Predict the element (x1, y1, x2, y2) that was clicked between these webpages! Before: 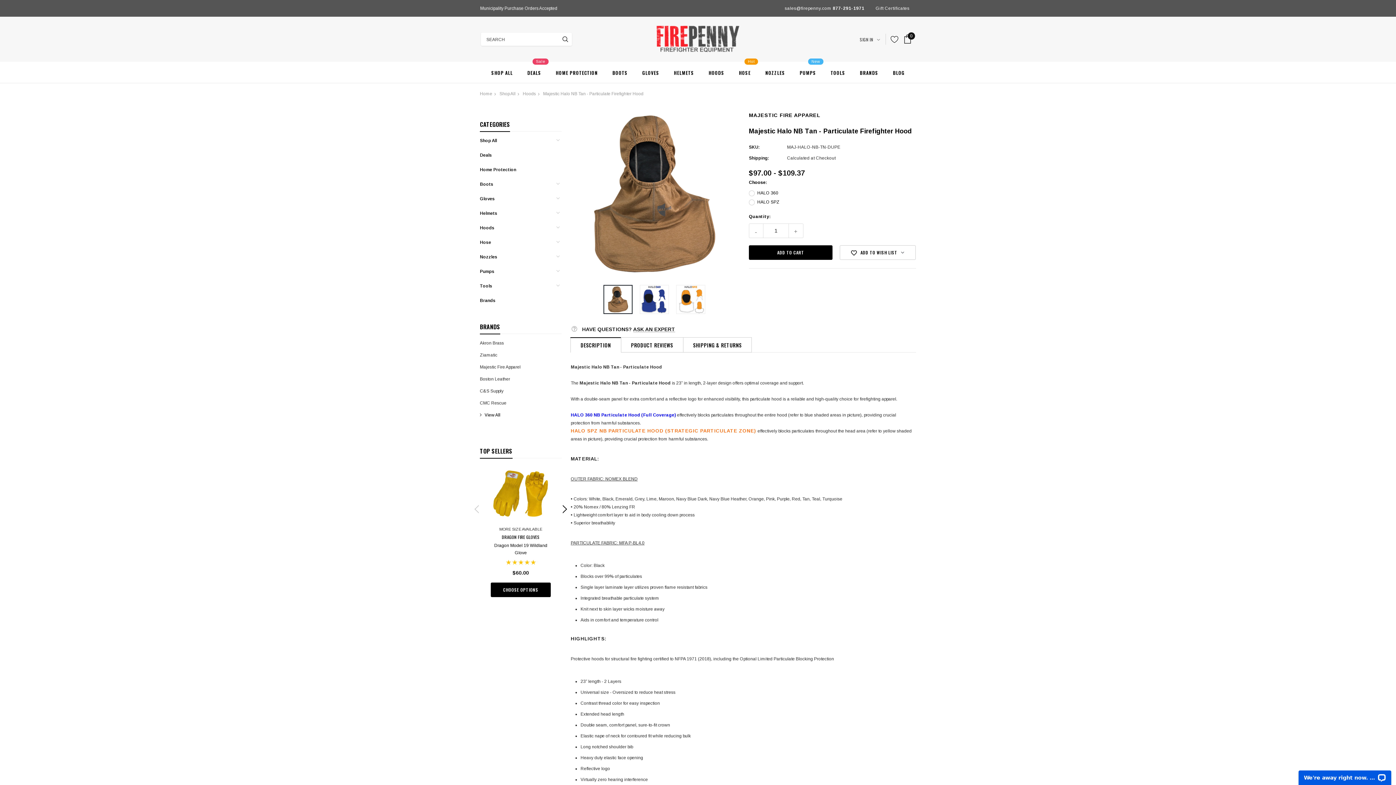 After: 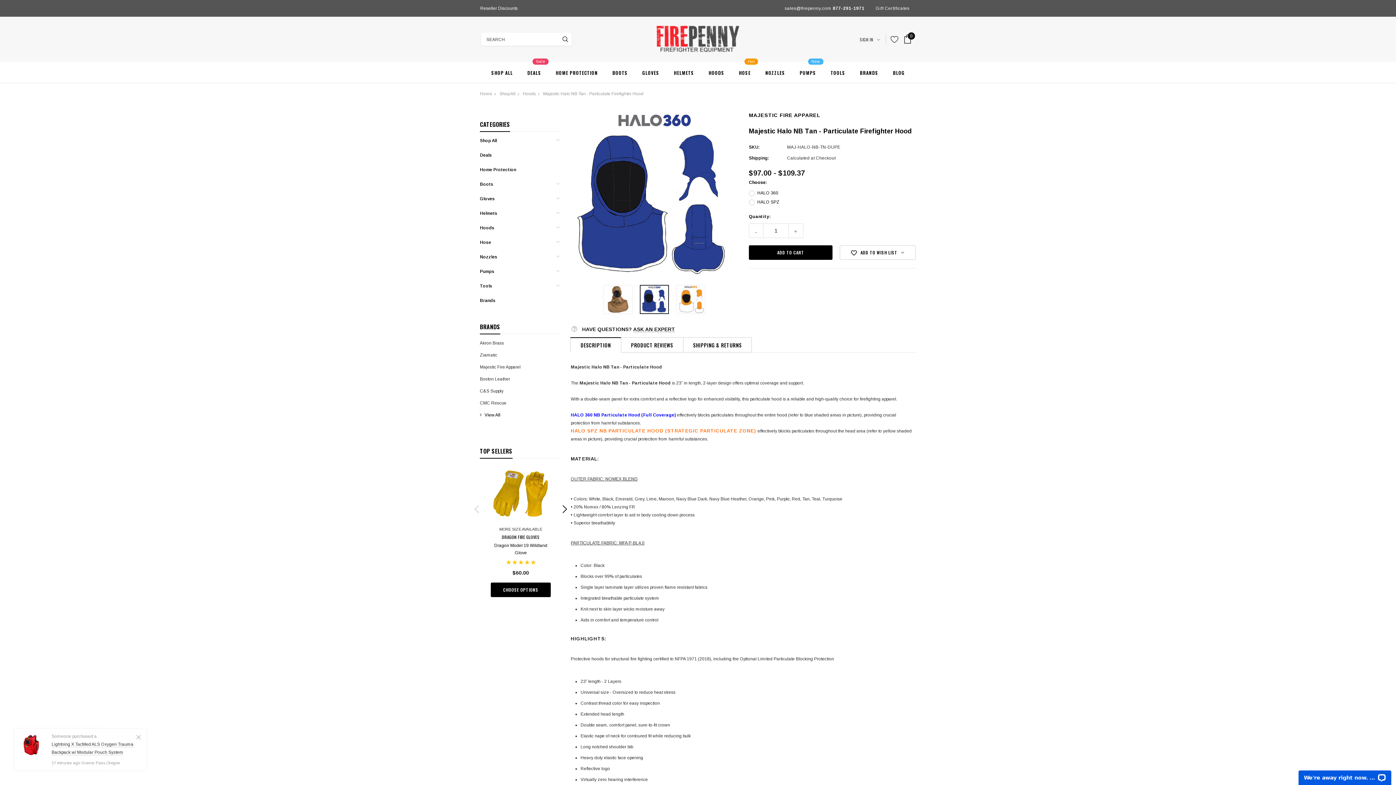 Action: bbox: (640, 285, 669, 314) label: Majestic Halo NB Tan - Particulate Firefighter Hood